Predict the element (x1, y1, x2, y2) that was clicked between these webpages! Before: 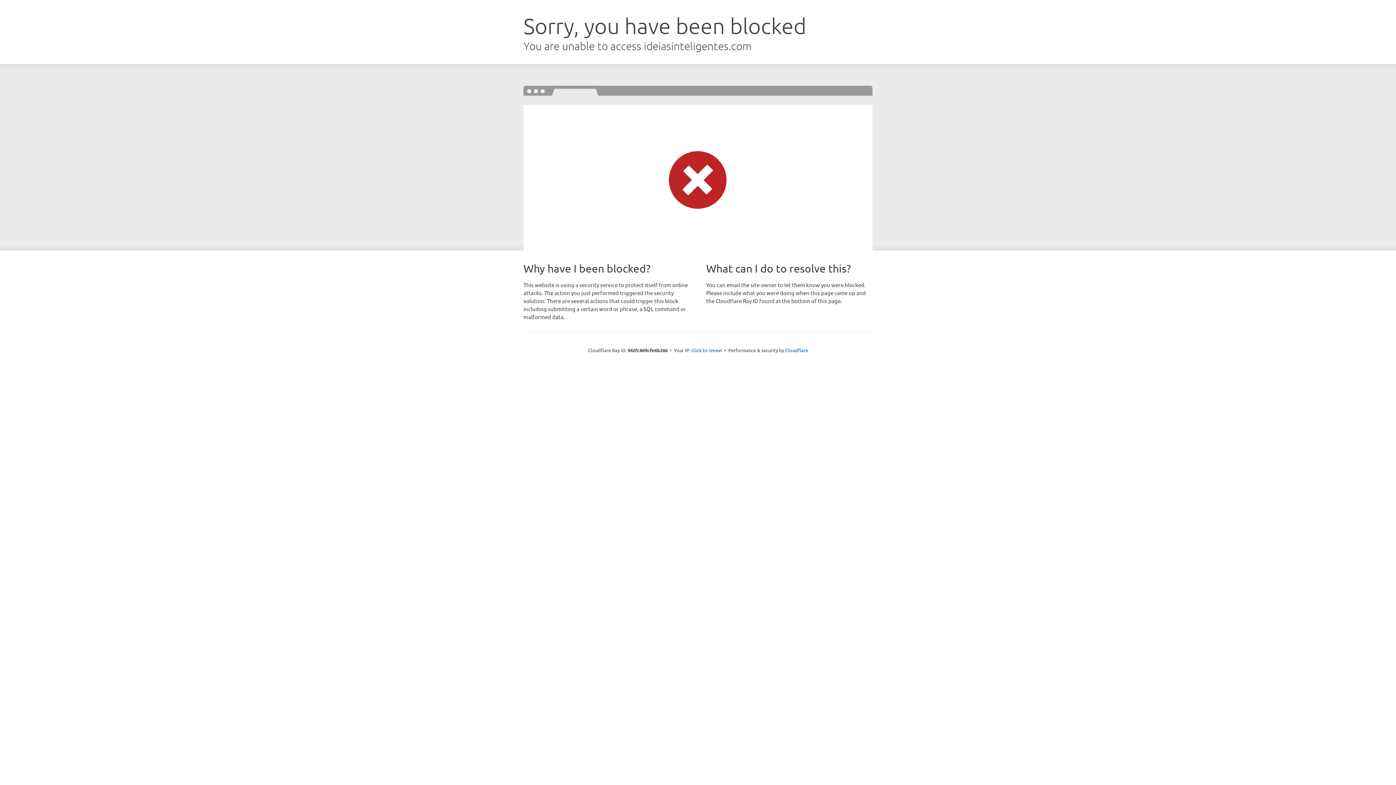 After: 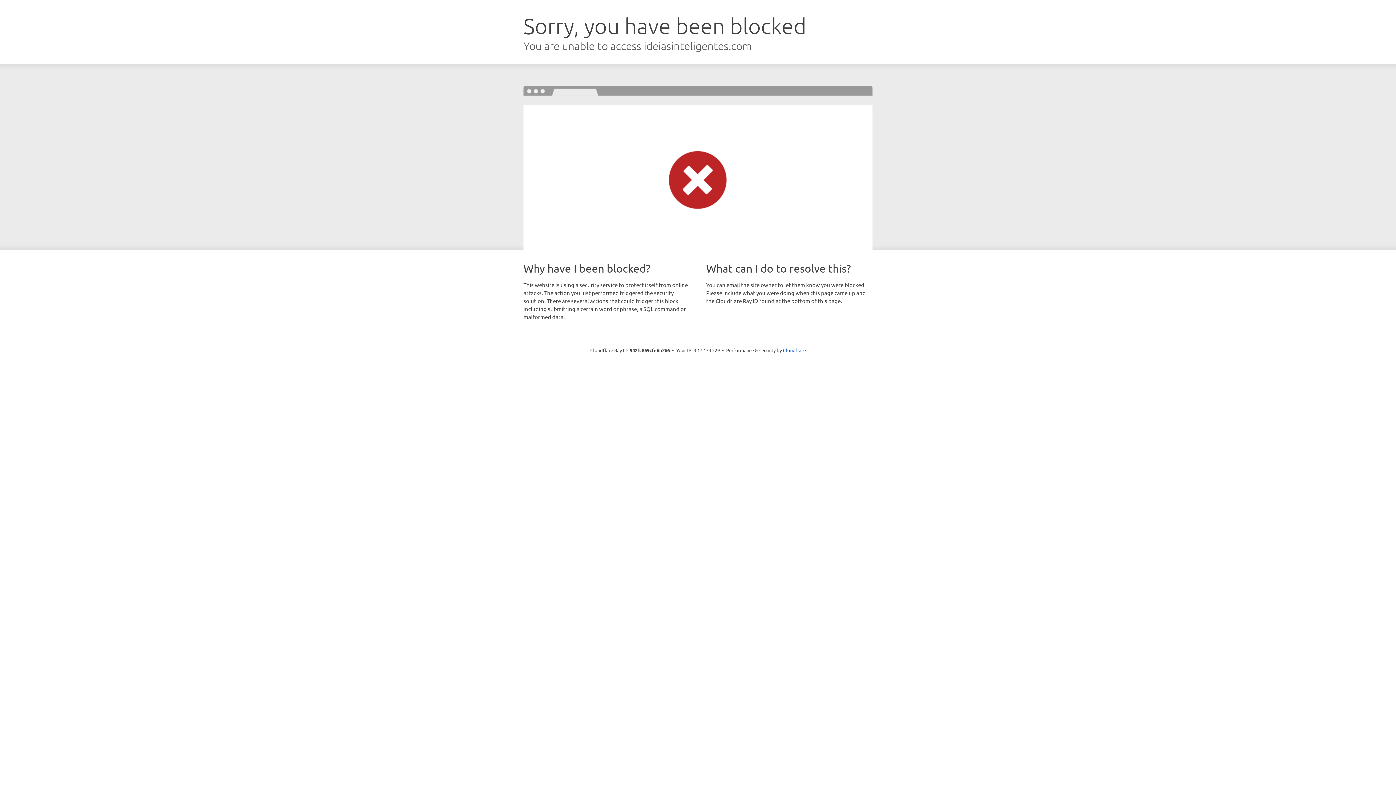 Action: bbox: (691, 346, 722, 353) label: Click to reveal